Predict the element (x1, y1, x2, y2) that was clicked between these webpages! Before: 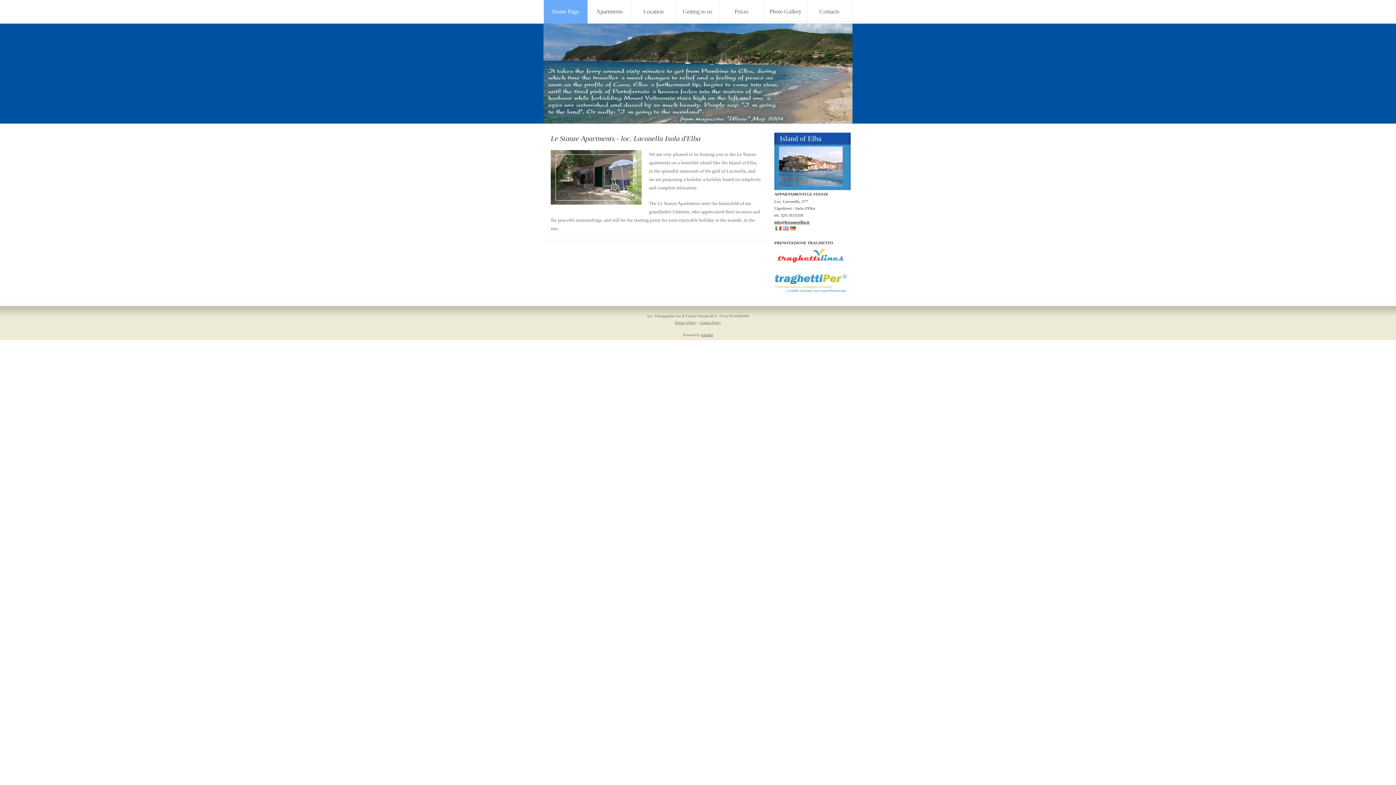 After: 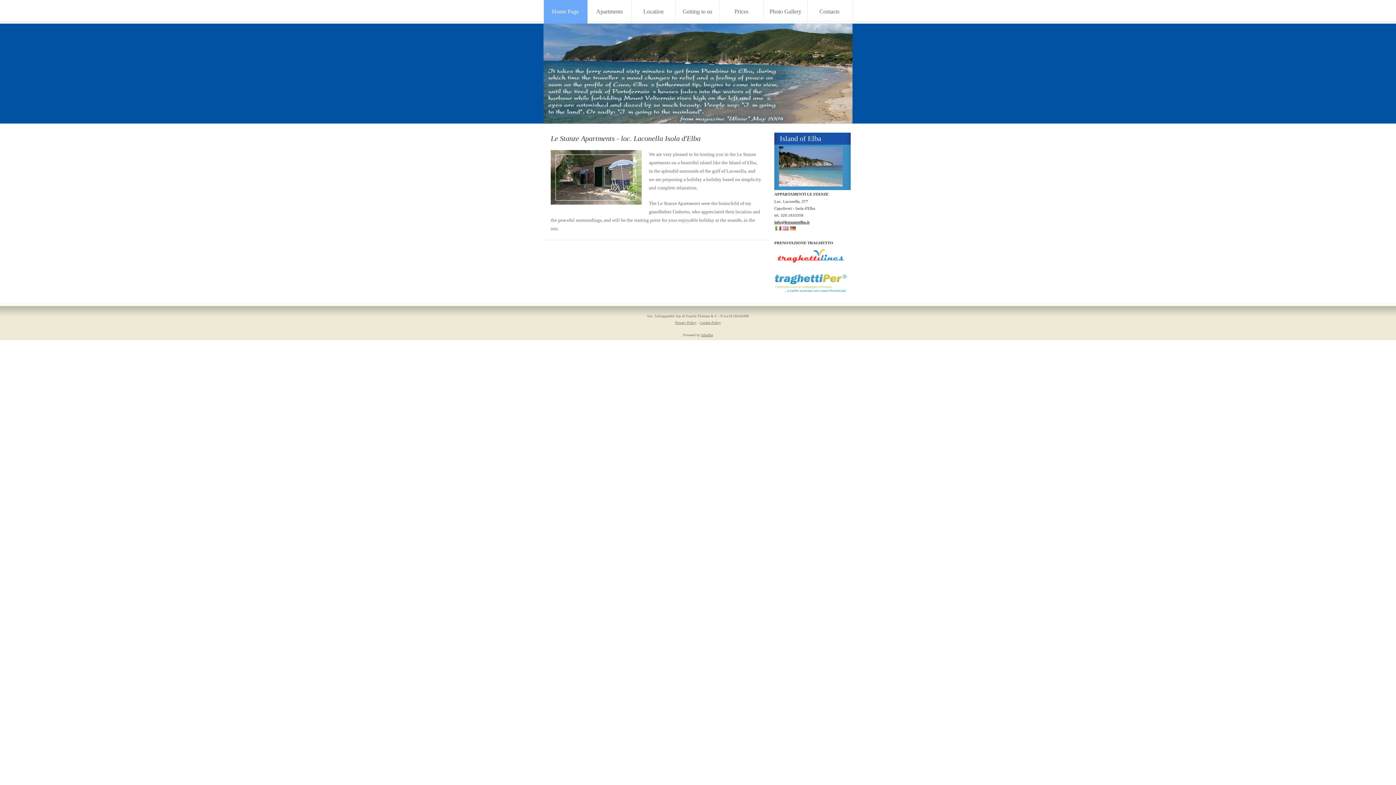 Action: bbox: (543, 0, 587, 23) label: Home Page